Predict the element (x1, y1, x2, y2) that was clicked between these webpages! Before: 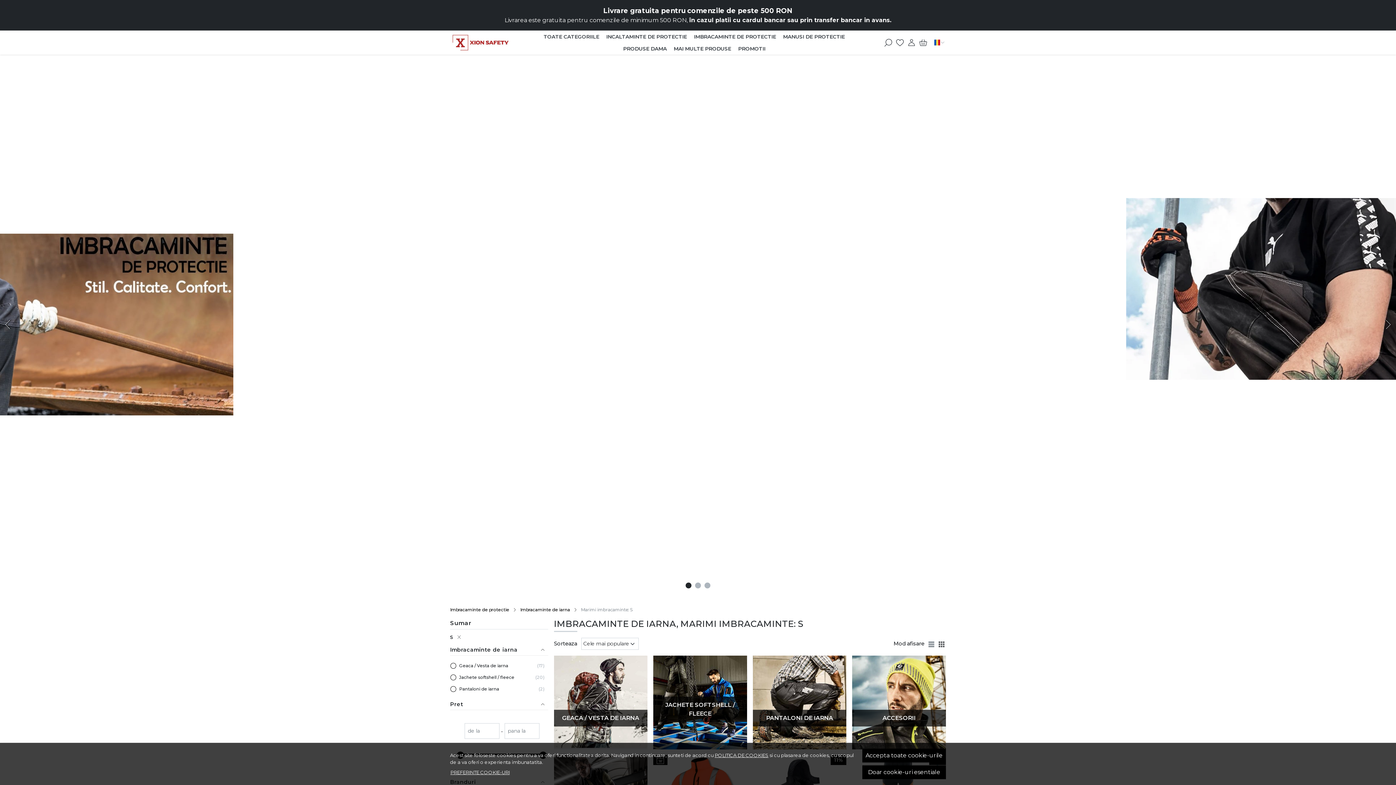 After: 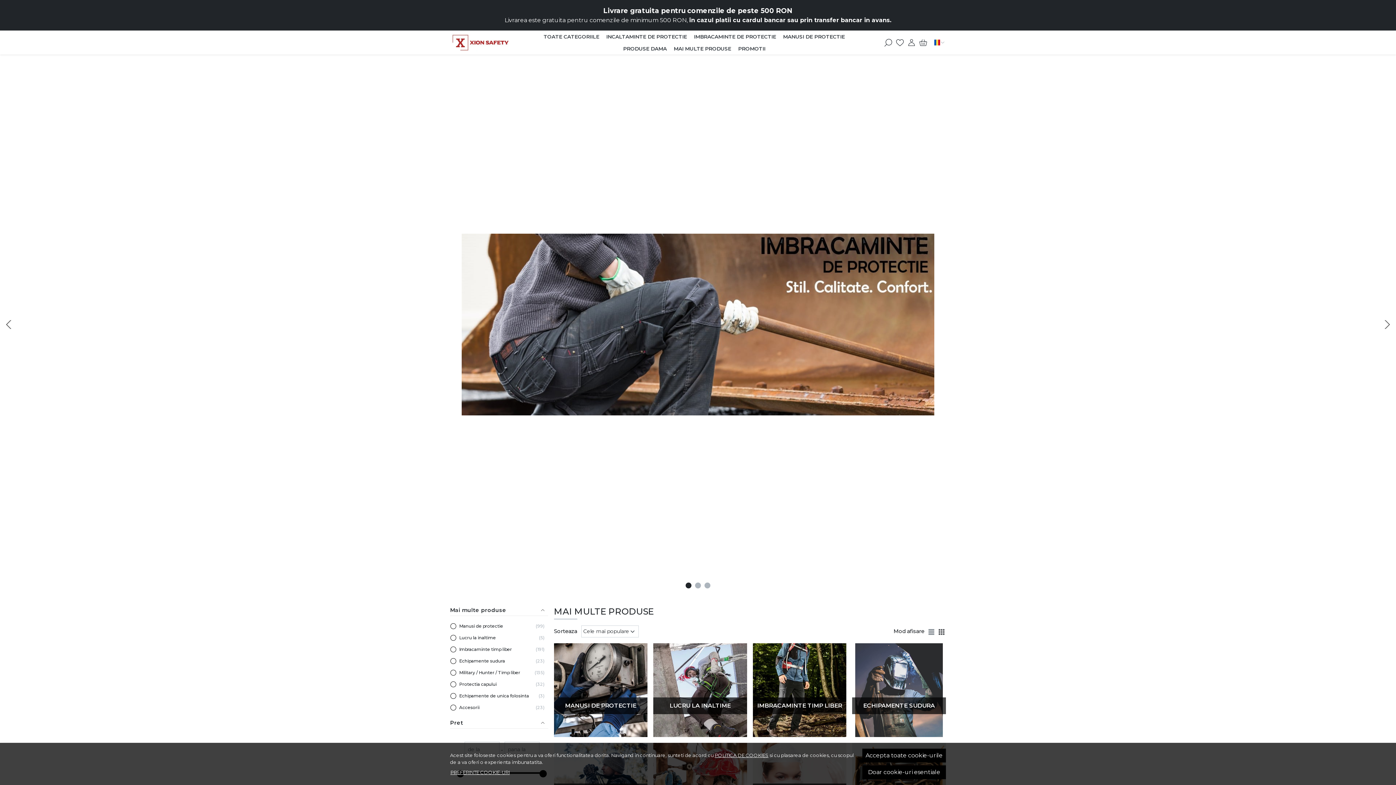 Action: bbox: (670, 43, 734, 54) label: MAI MULTE PRODUSE